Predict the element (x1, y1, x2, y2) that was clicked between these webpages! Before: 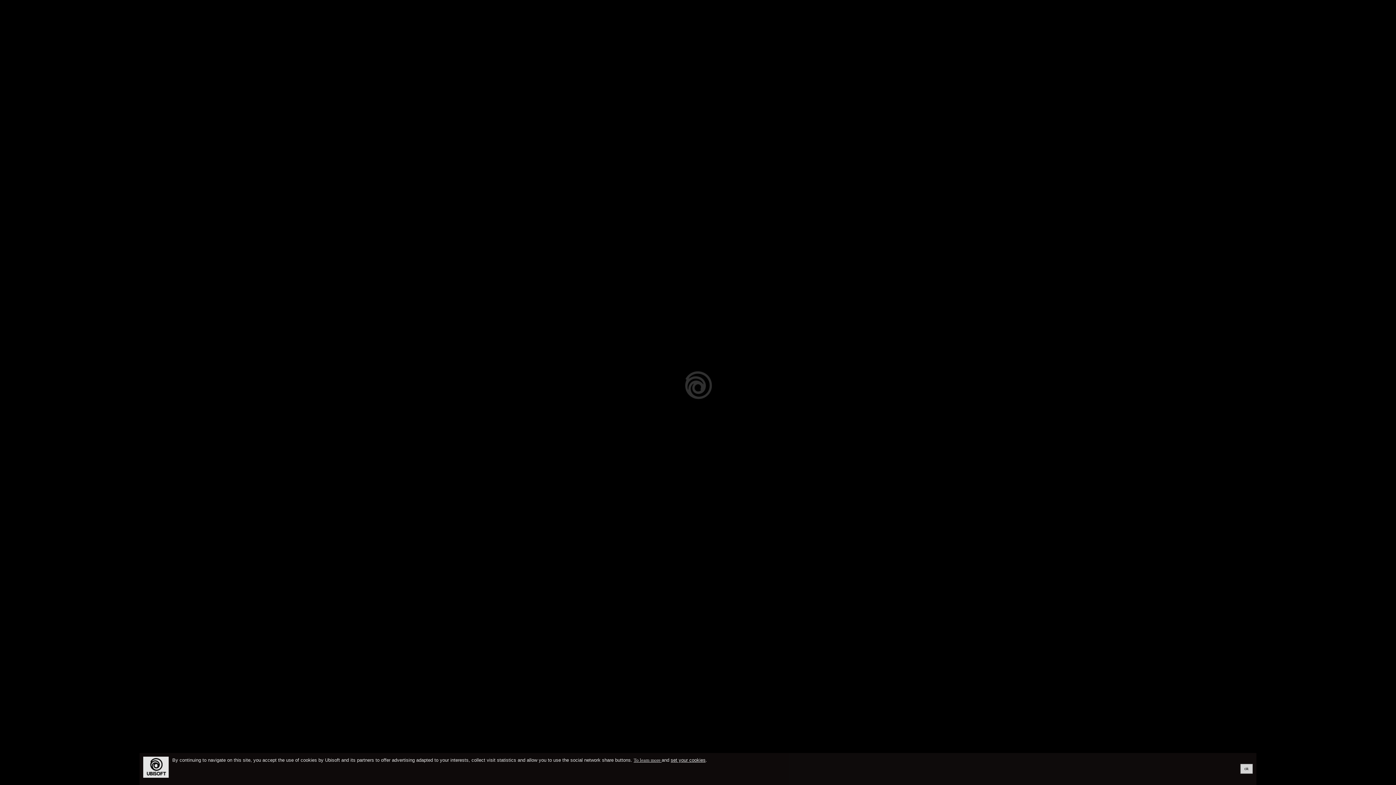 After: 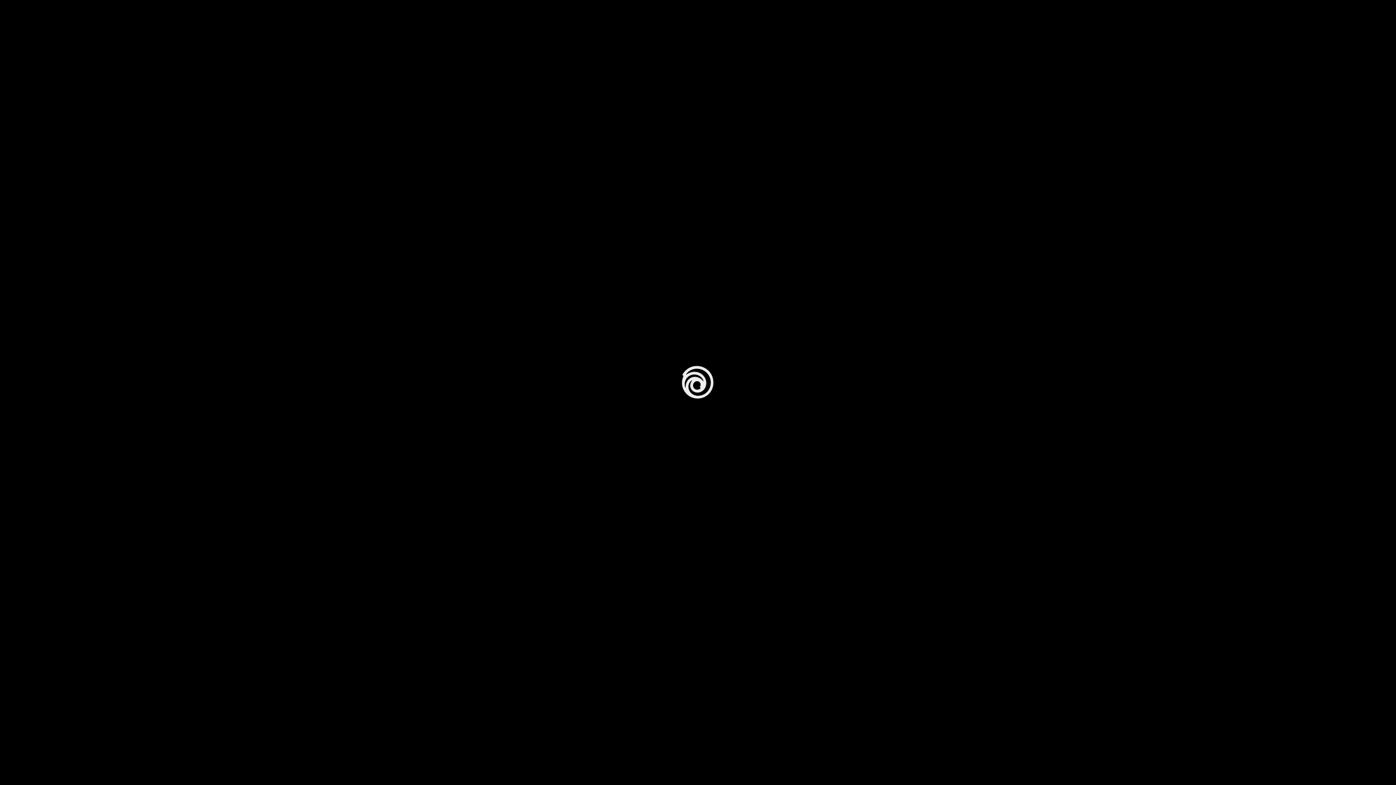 Action: bbox: (670, 757, 705, 764) label: set your cookies